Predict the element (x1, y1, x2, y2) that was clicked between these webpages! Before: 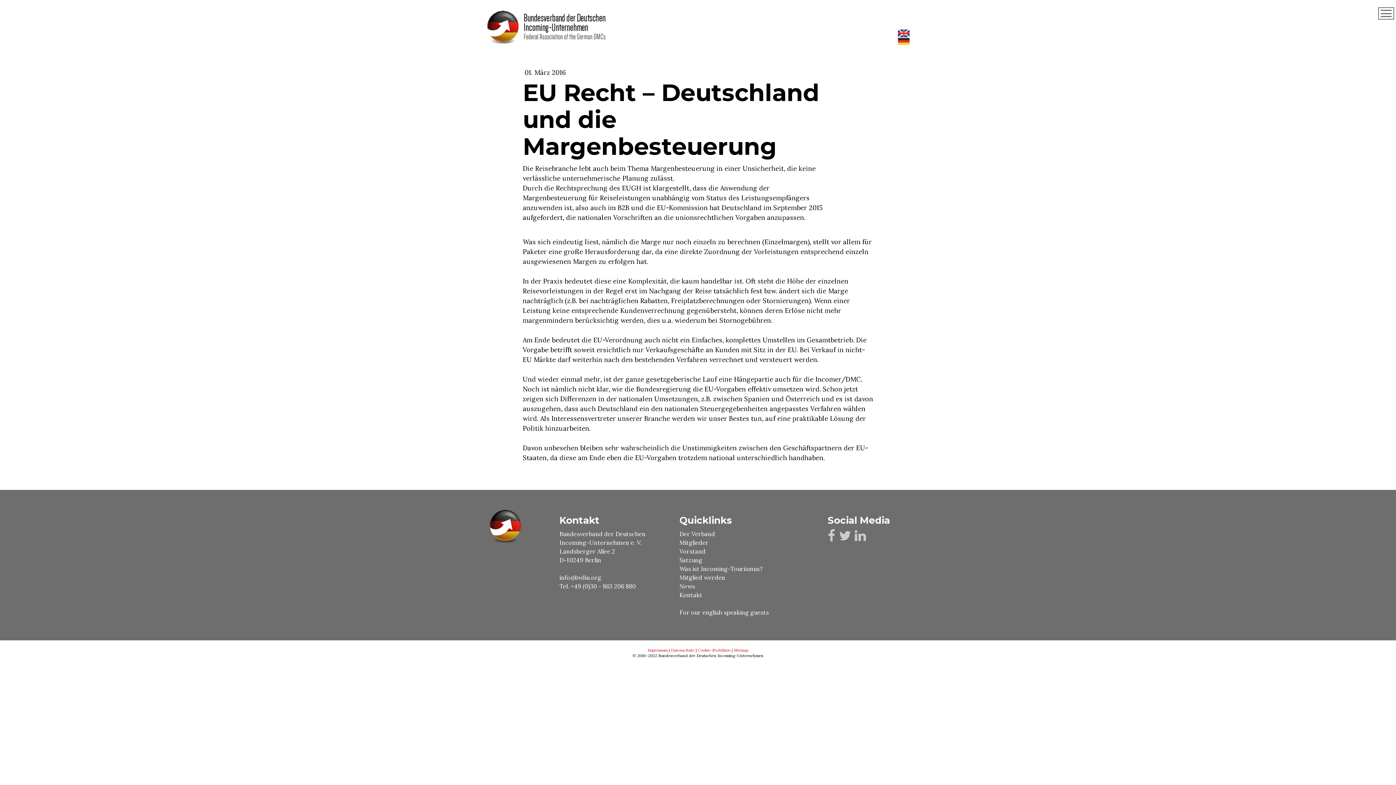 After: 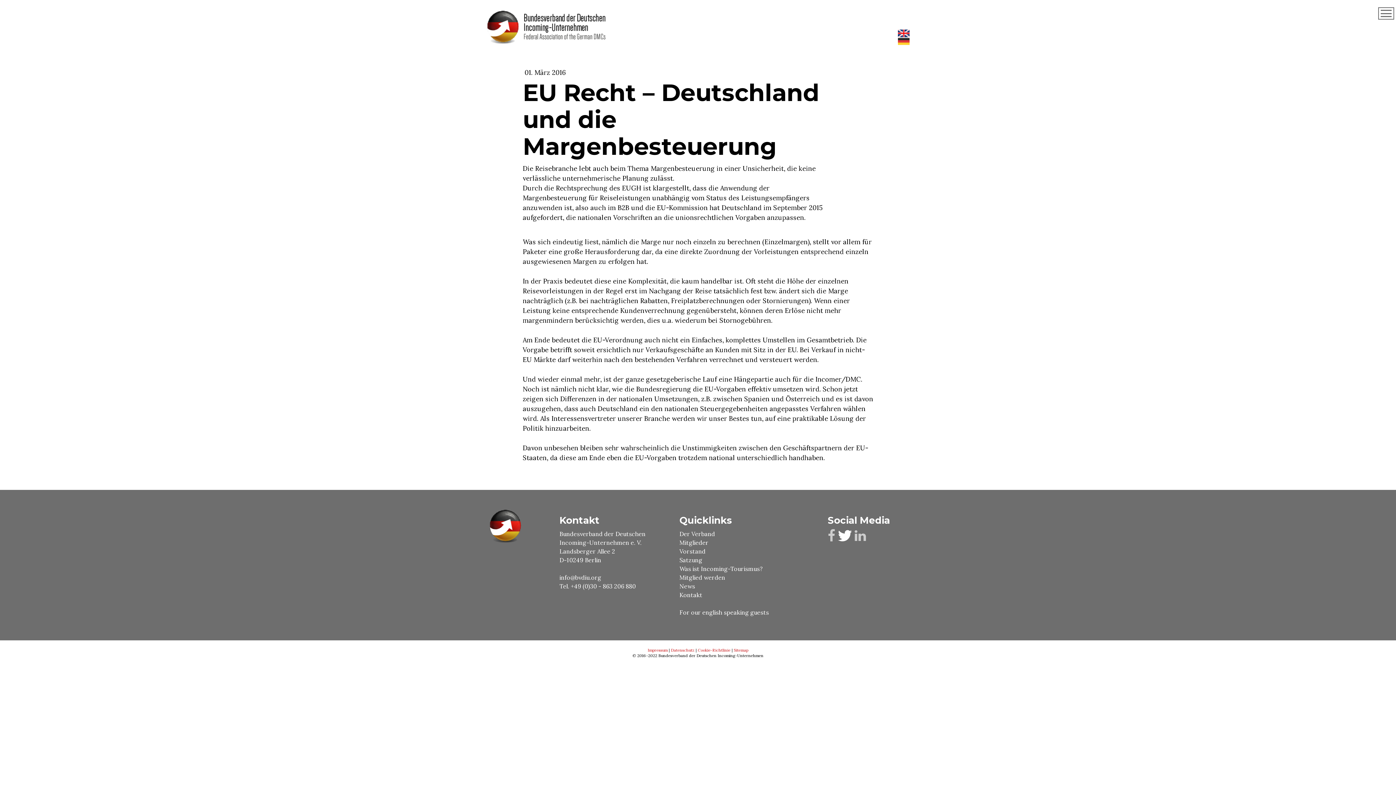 Action: bbox: (839, 529, 853, 542)